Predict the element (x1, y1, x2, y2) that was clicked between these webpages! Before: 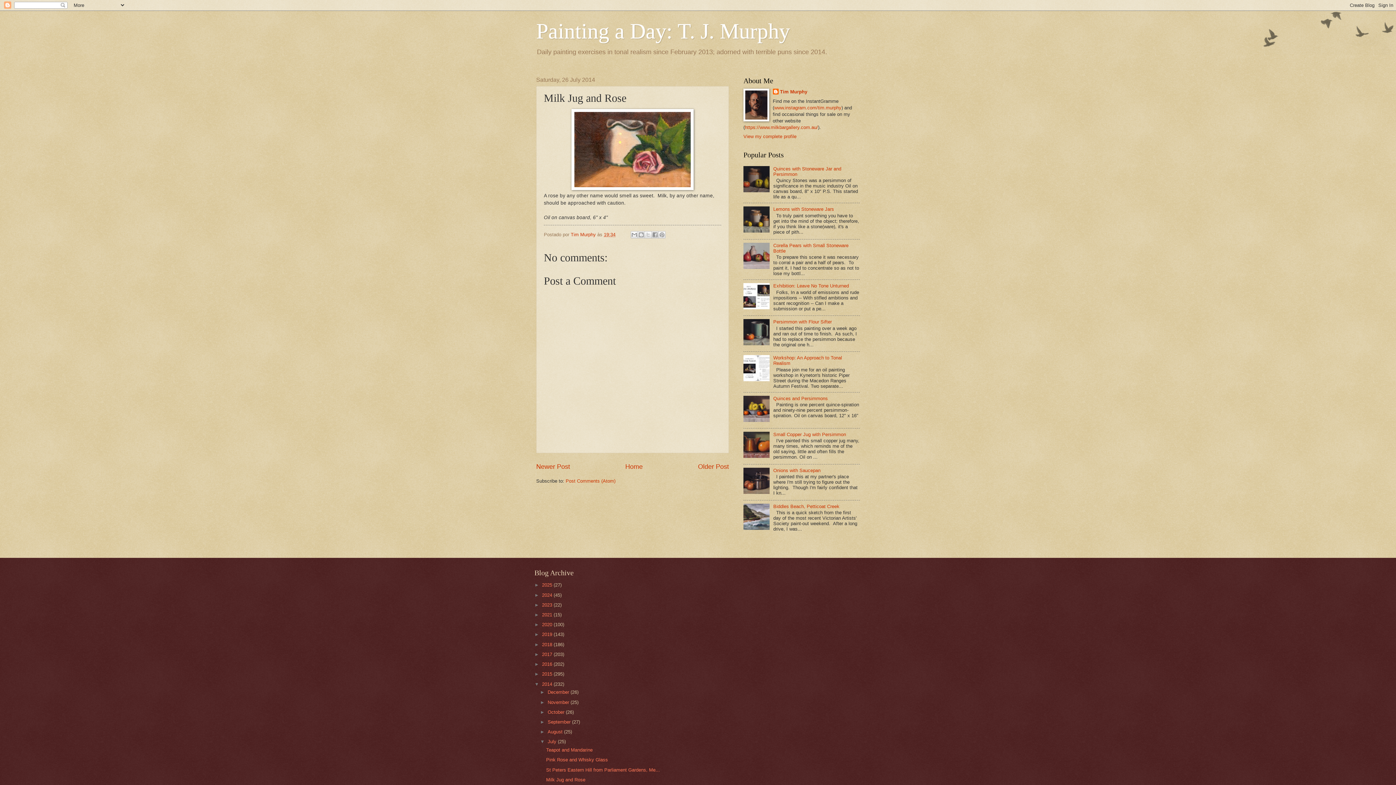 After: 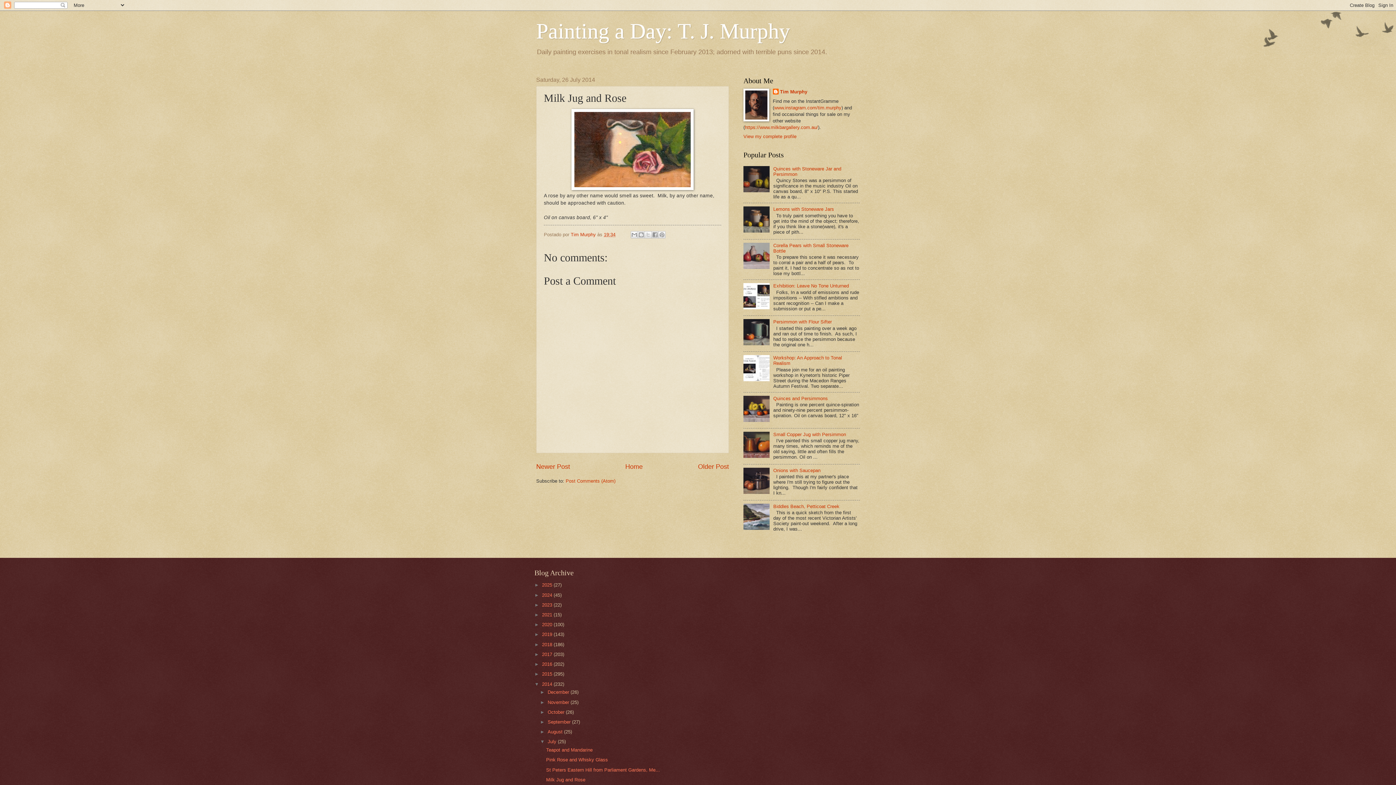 Action: bbox: (743, 525, 771, 531)